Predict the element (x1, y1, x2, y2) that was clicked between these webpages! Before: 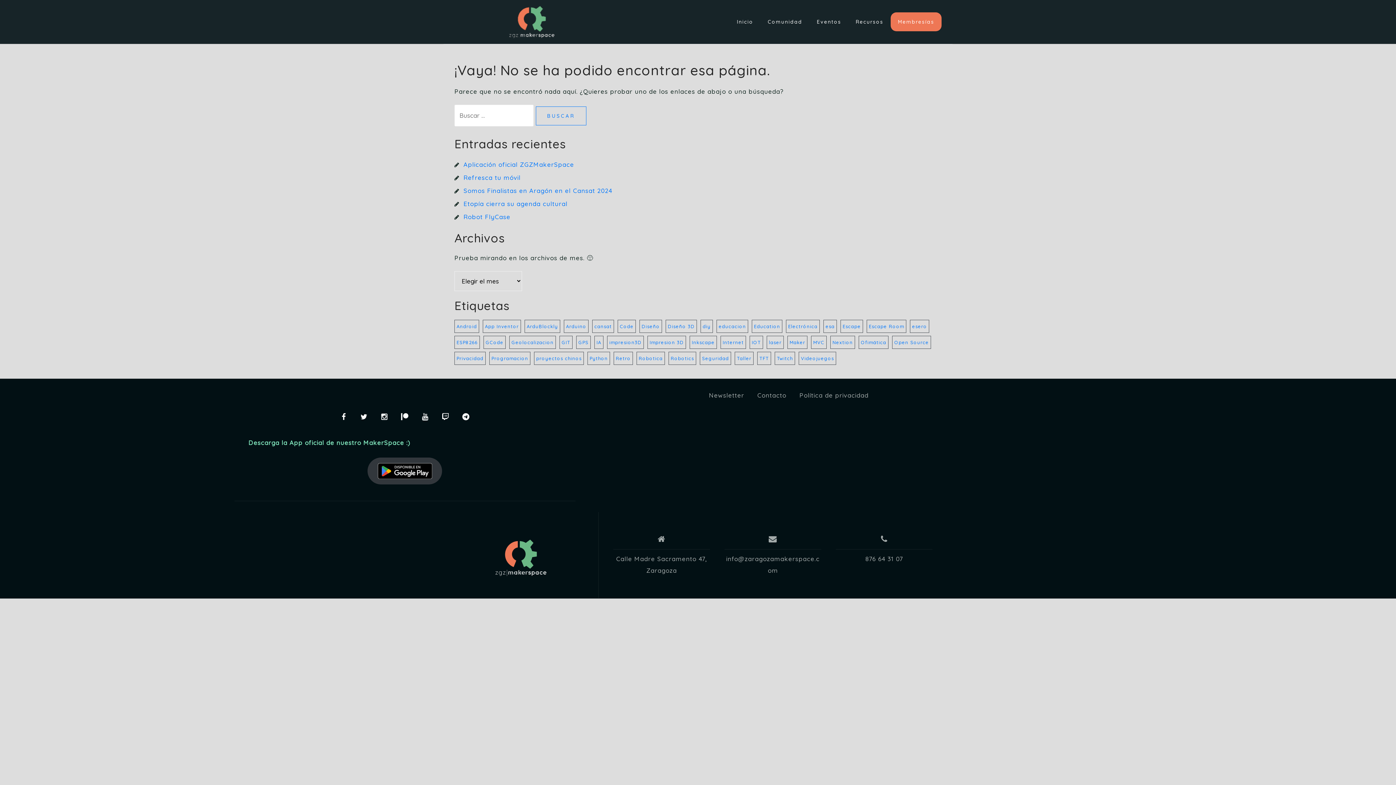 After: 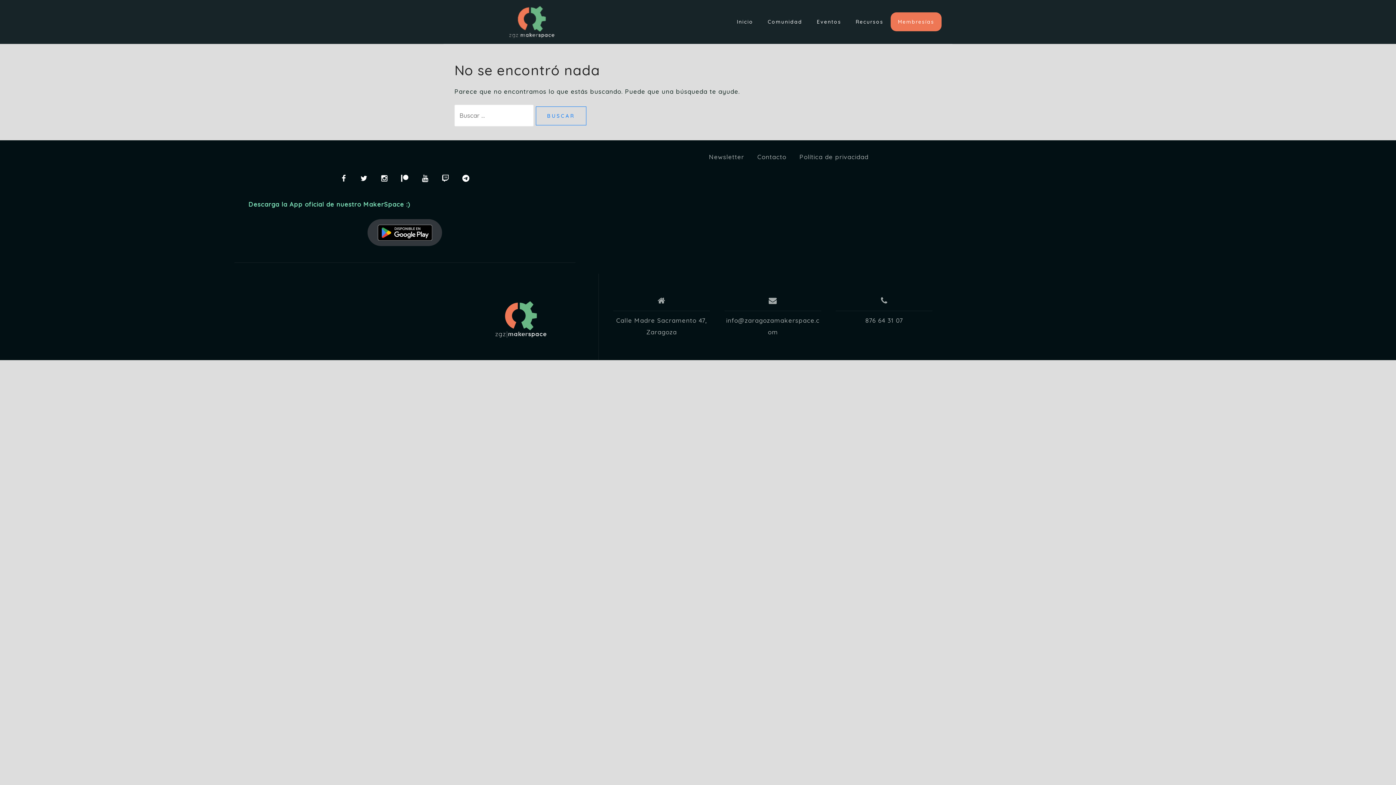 Action: label: Nextion (7 elementos) bbox: (830, 336, 855, 349)